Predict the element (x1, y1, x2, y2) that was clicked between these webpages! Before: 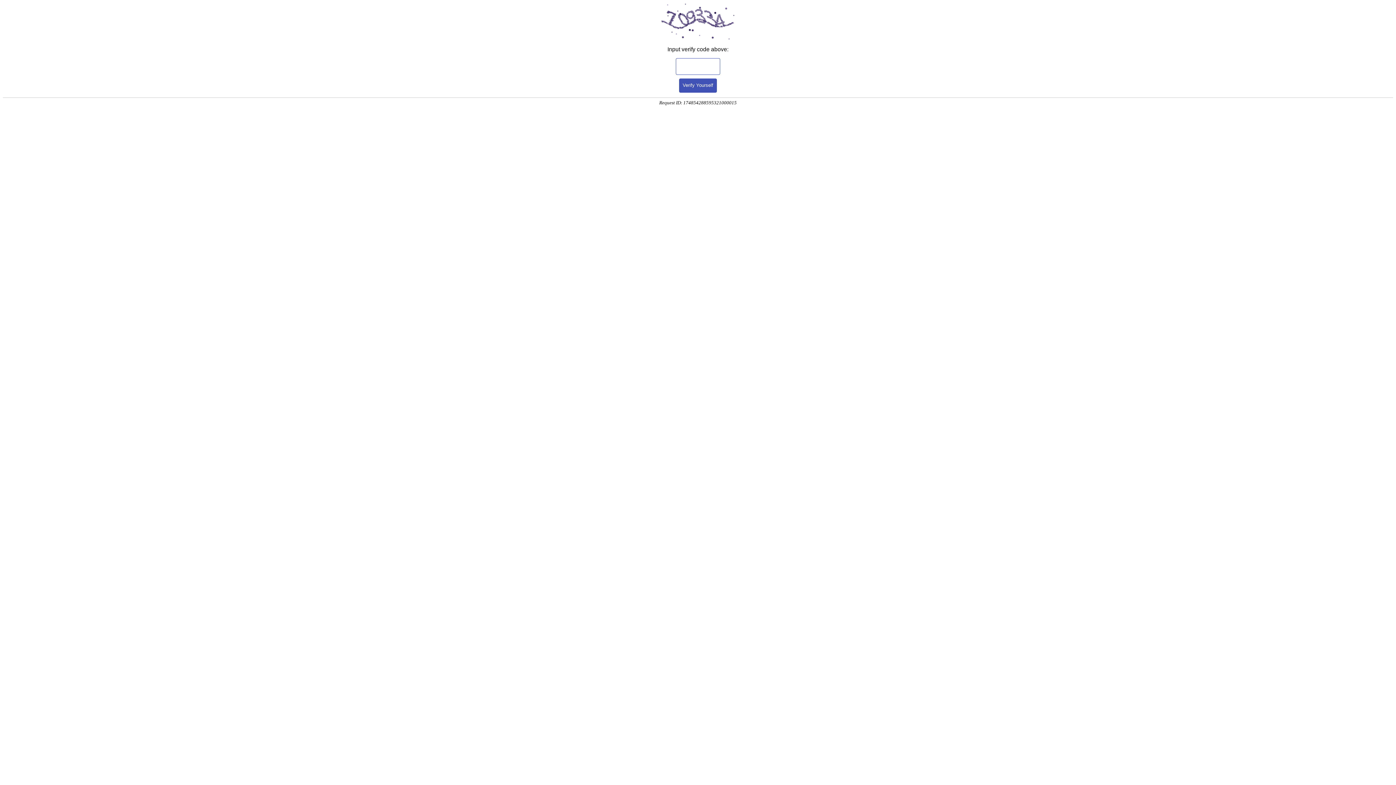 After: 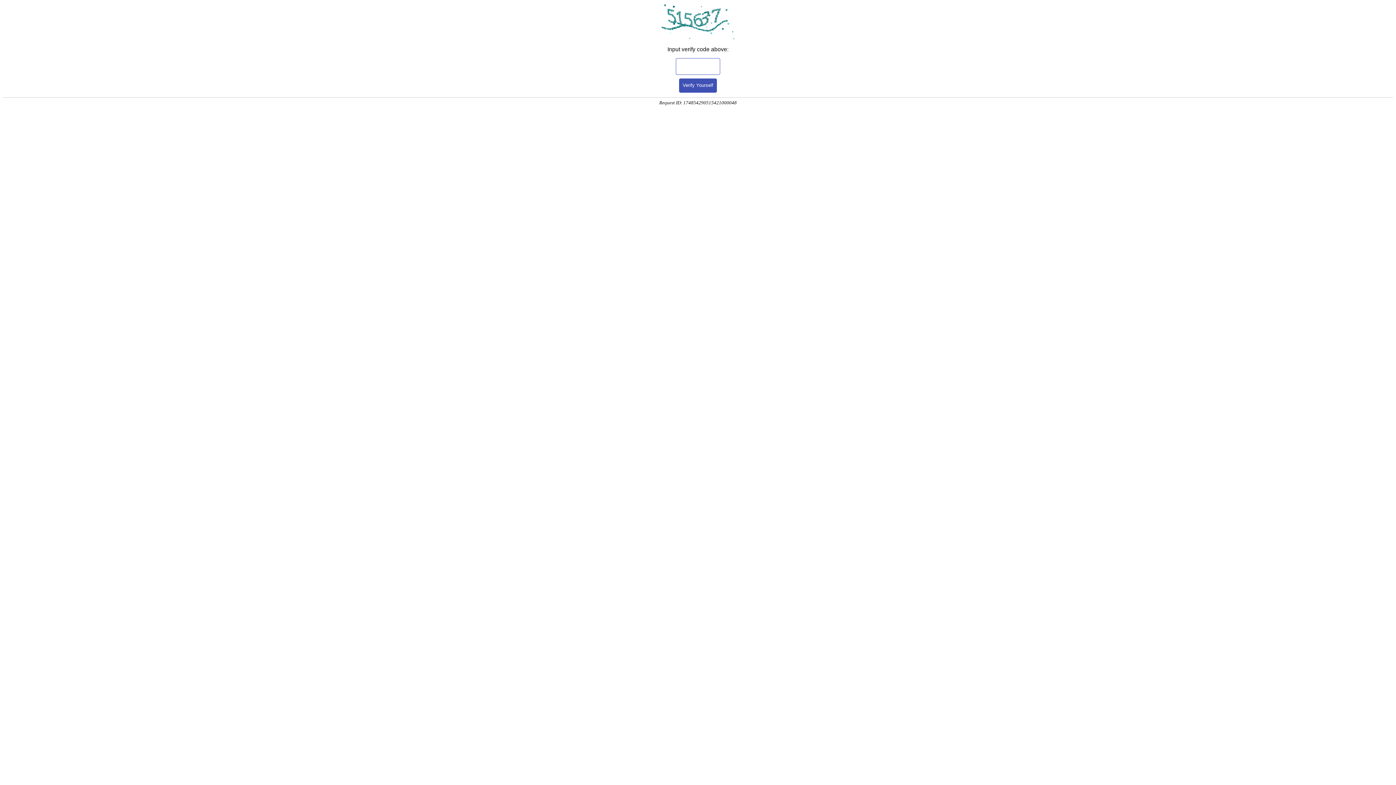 Action: bbox: (679, 78, 717, 92) label: Verify Yourself